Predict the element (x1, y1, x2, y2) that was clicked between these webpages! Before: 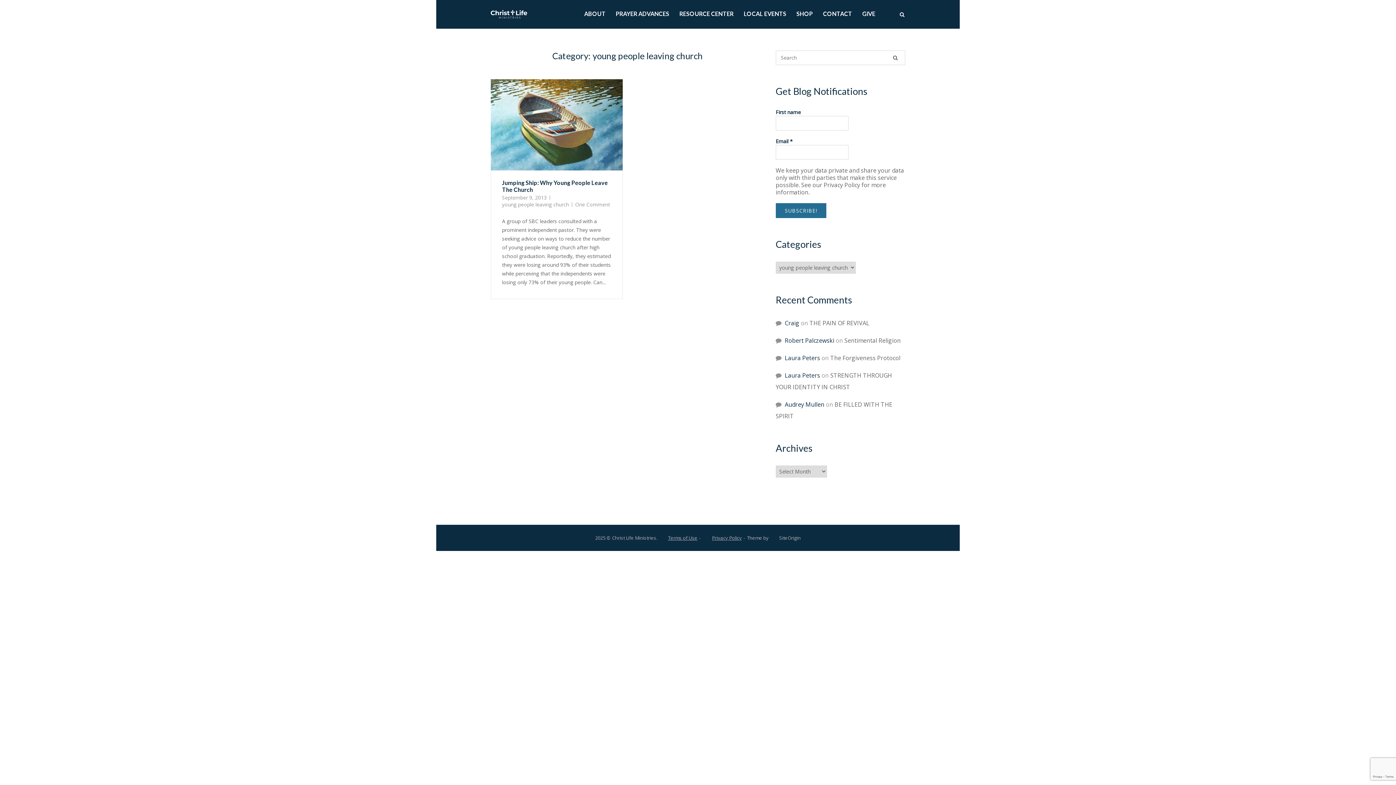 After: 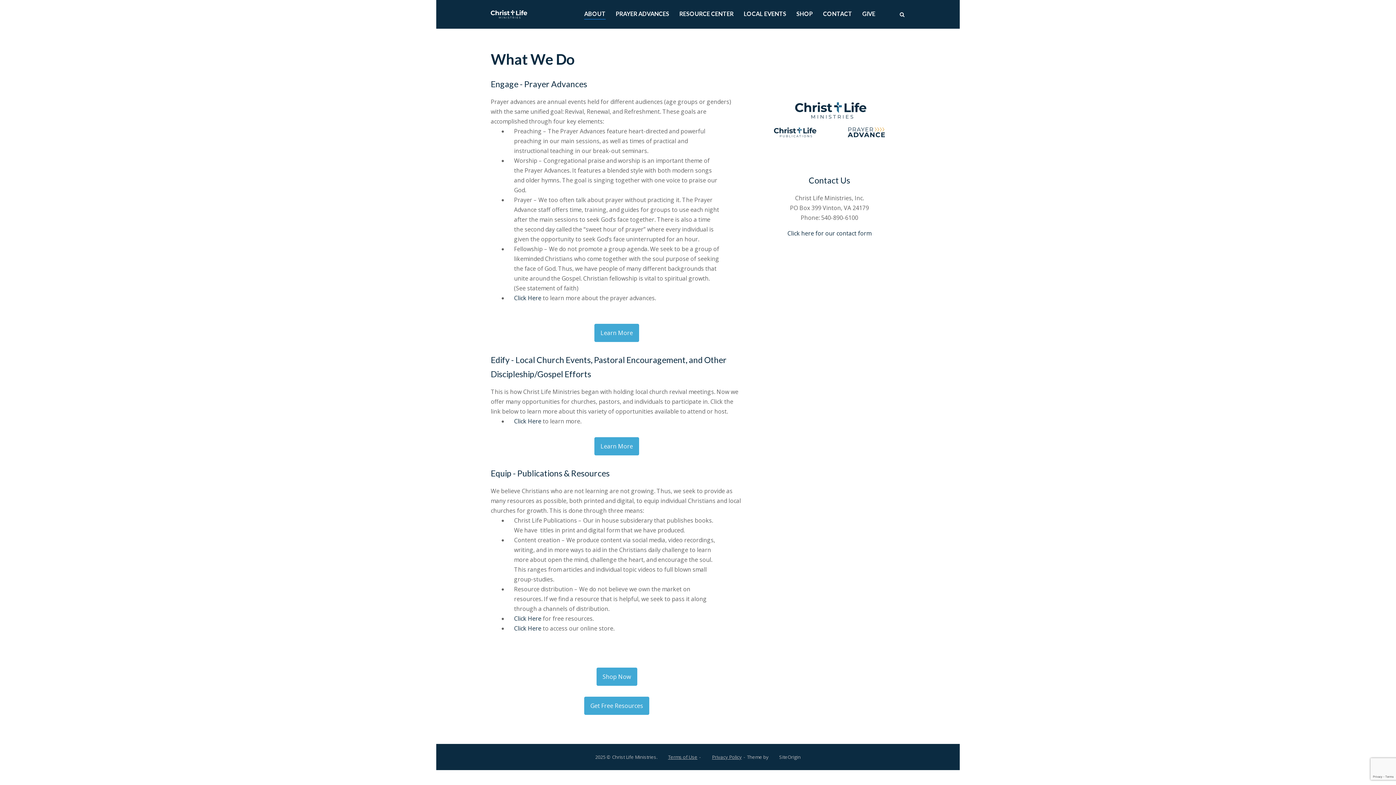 Action: label: ABOUT bbox: (584, 10, 605, 18)